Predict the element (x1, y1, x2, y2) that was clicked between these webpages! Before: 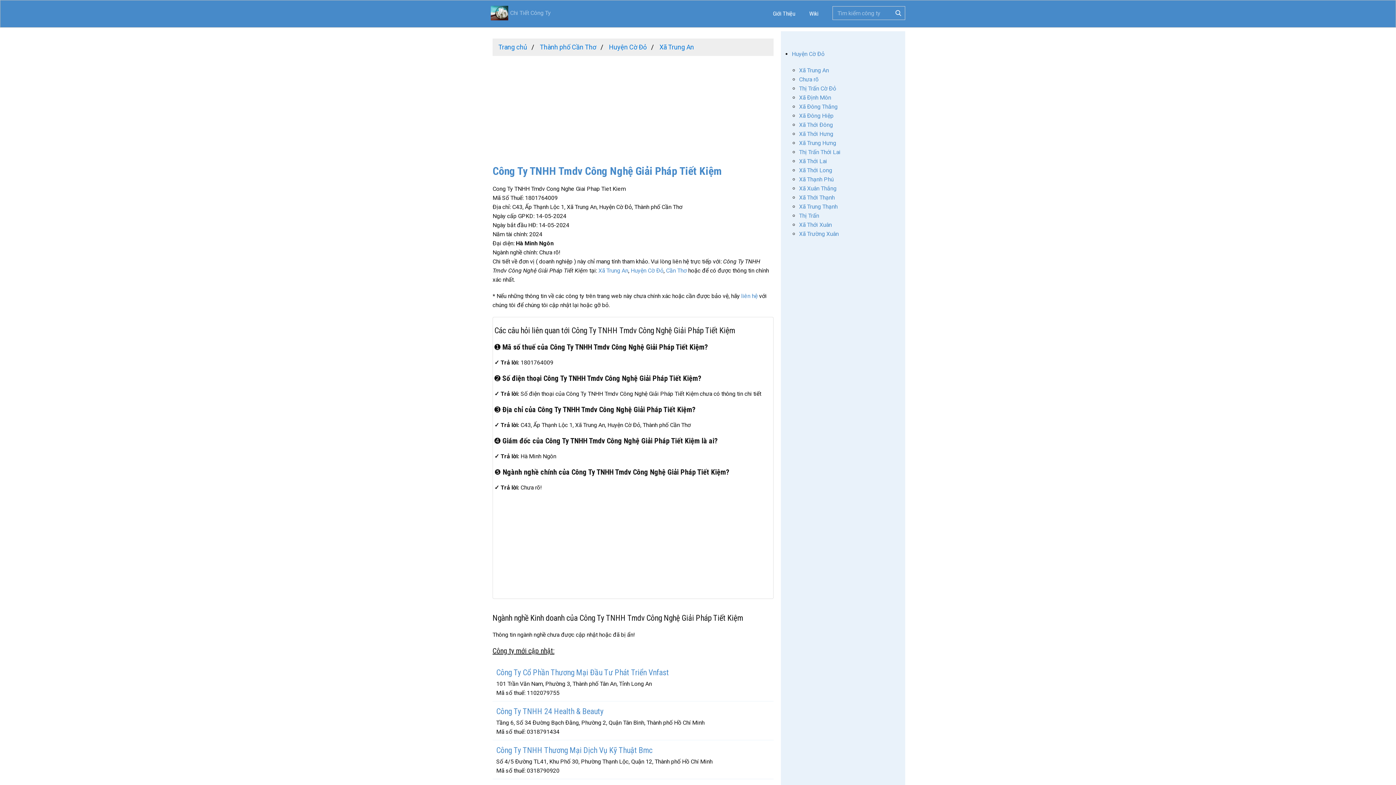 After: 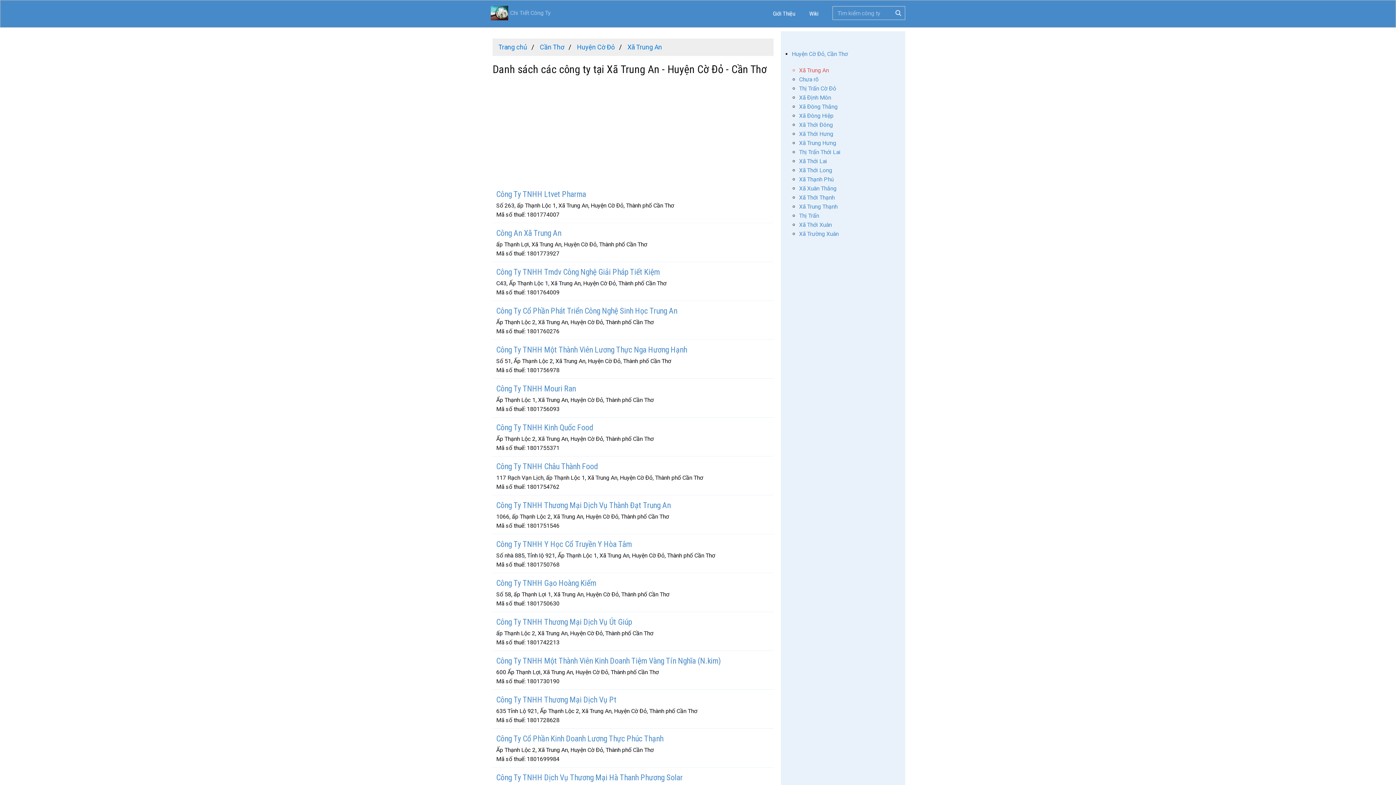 Action: bbox: (799, 66, 829, 73) label: Xã Trung An